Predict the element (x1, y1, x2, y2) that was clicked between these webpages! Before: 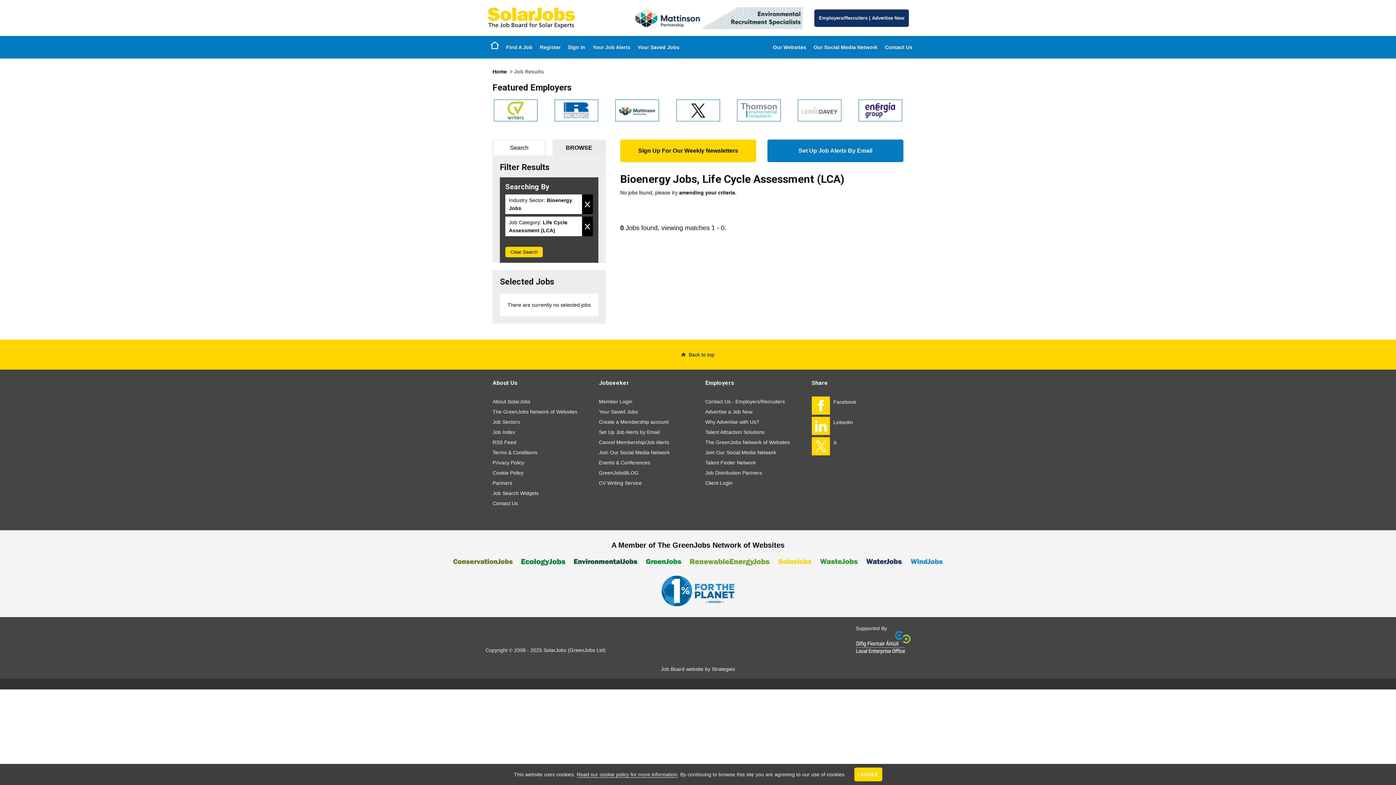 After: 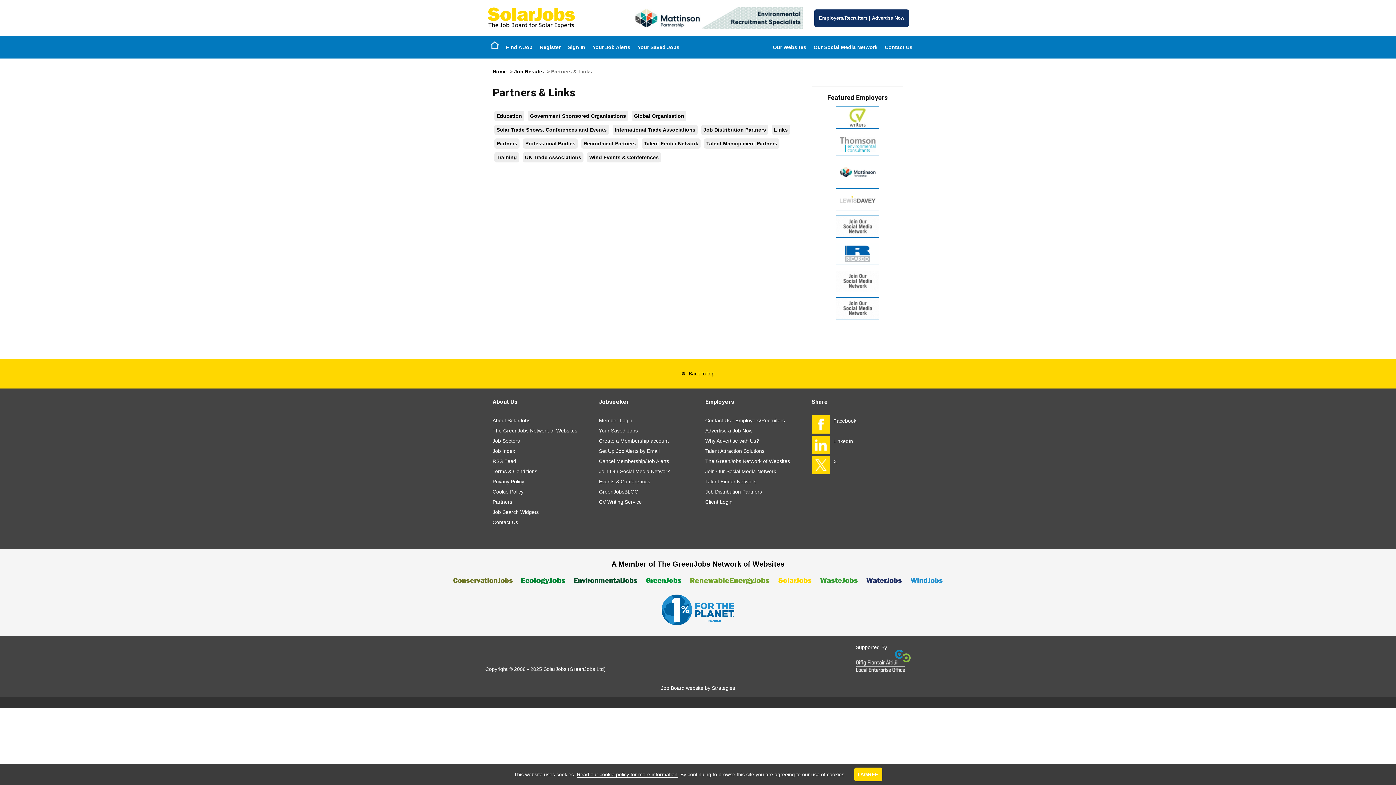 Action: label: Partners bbox: (492, 478, 584, 488)